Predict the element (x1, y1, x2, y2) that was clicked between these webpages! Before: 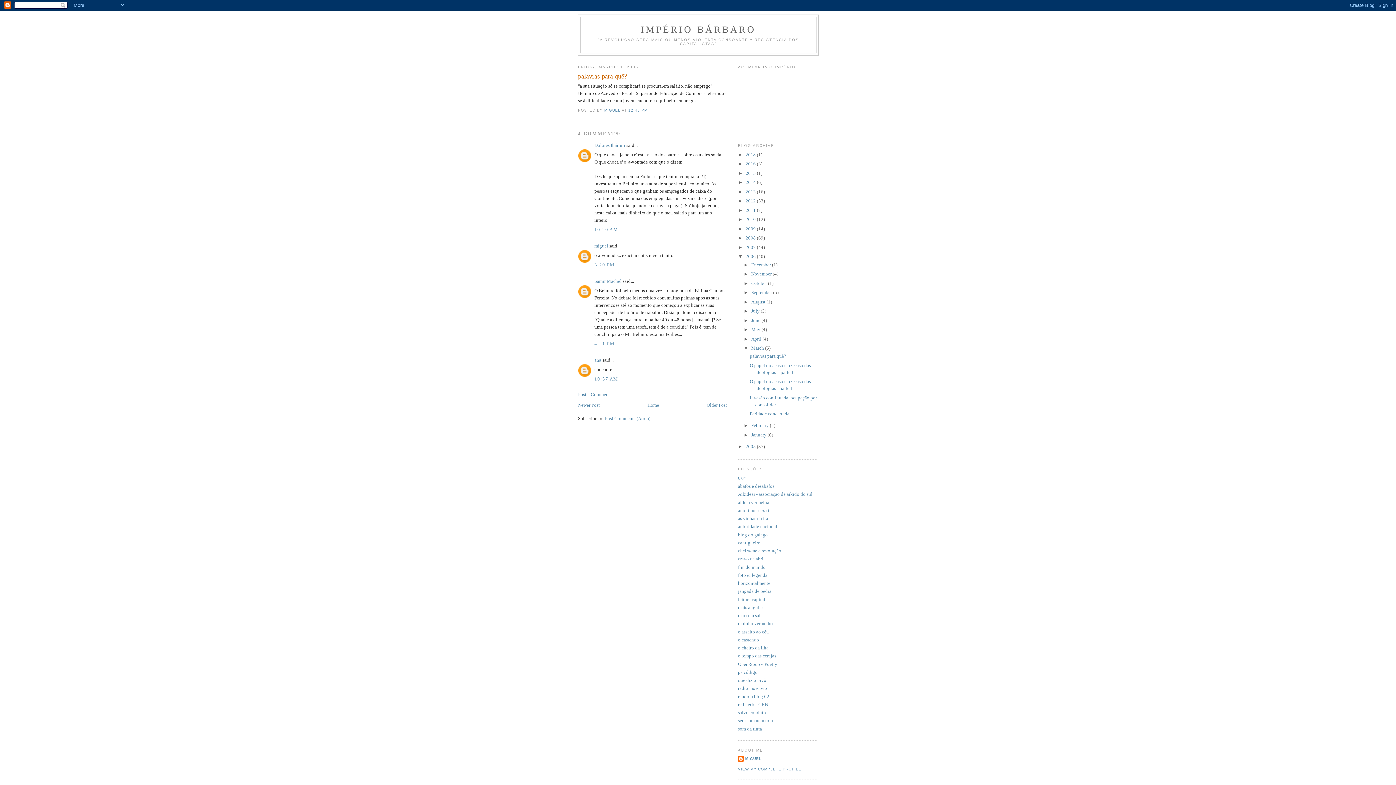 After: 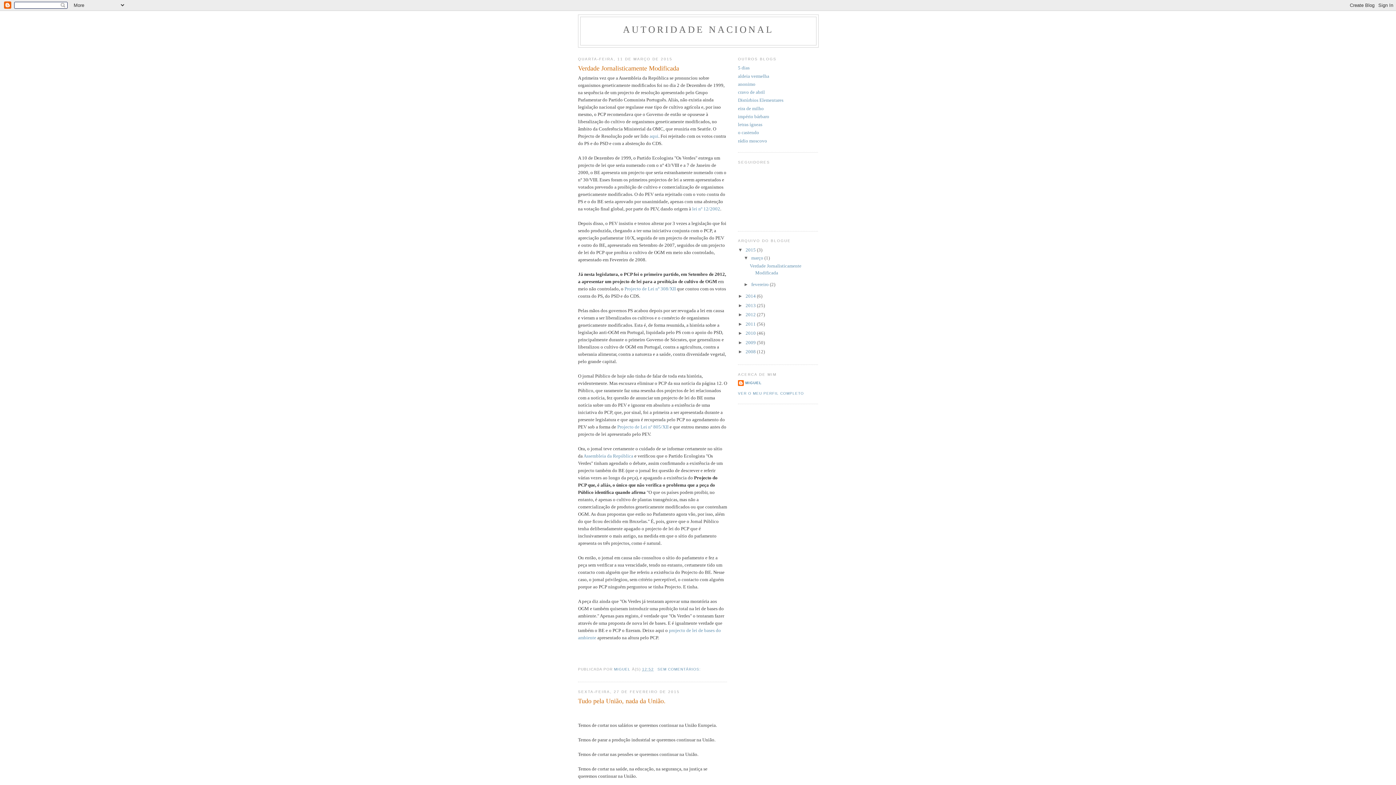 Action: bbox: (738, 524, 777, 529) label: autoridade nacional